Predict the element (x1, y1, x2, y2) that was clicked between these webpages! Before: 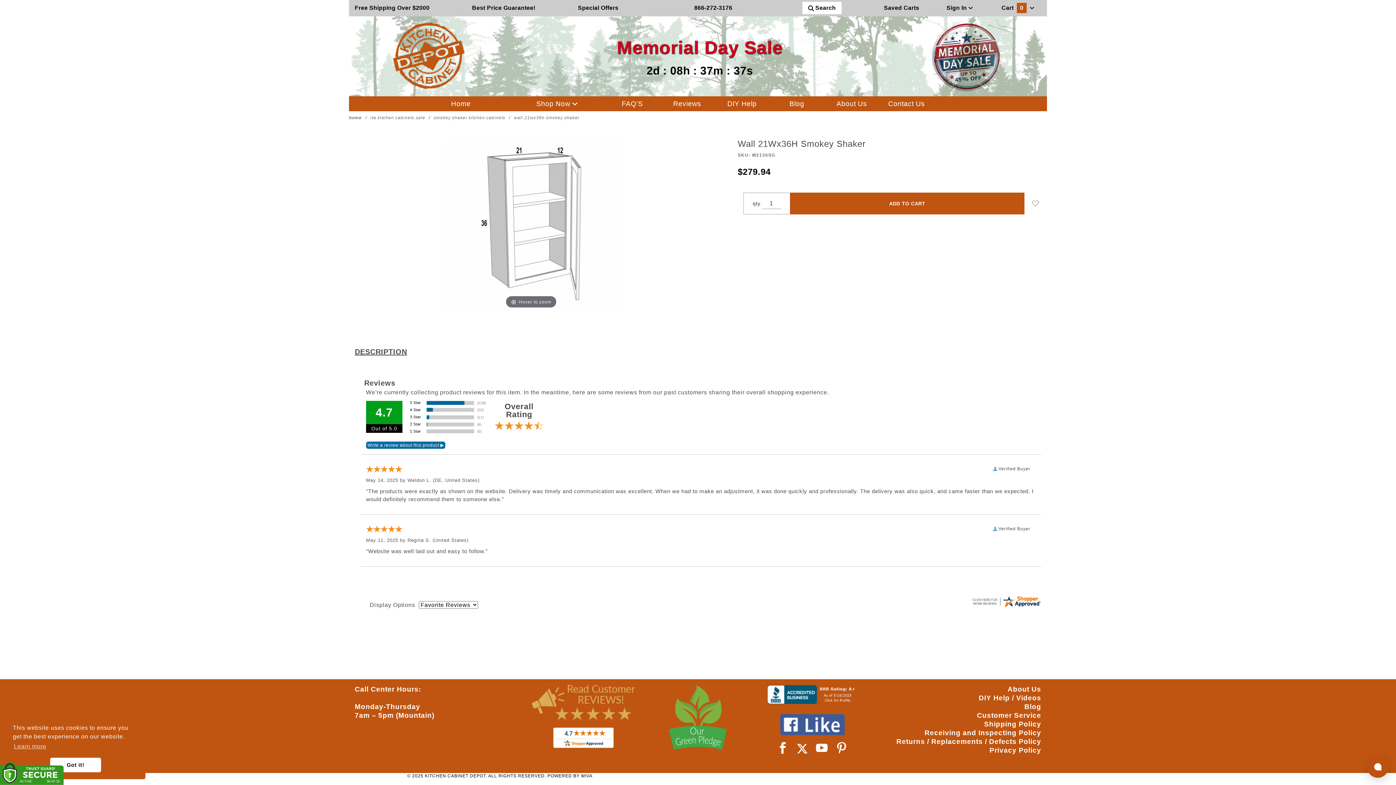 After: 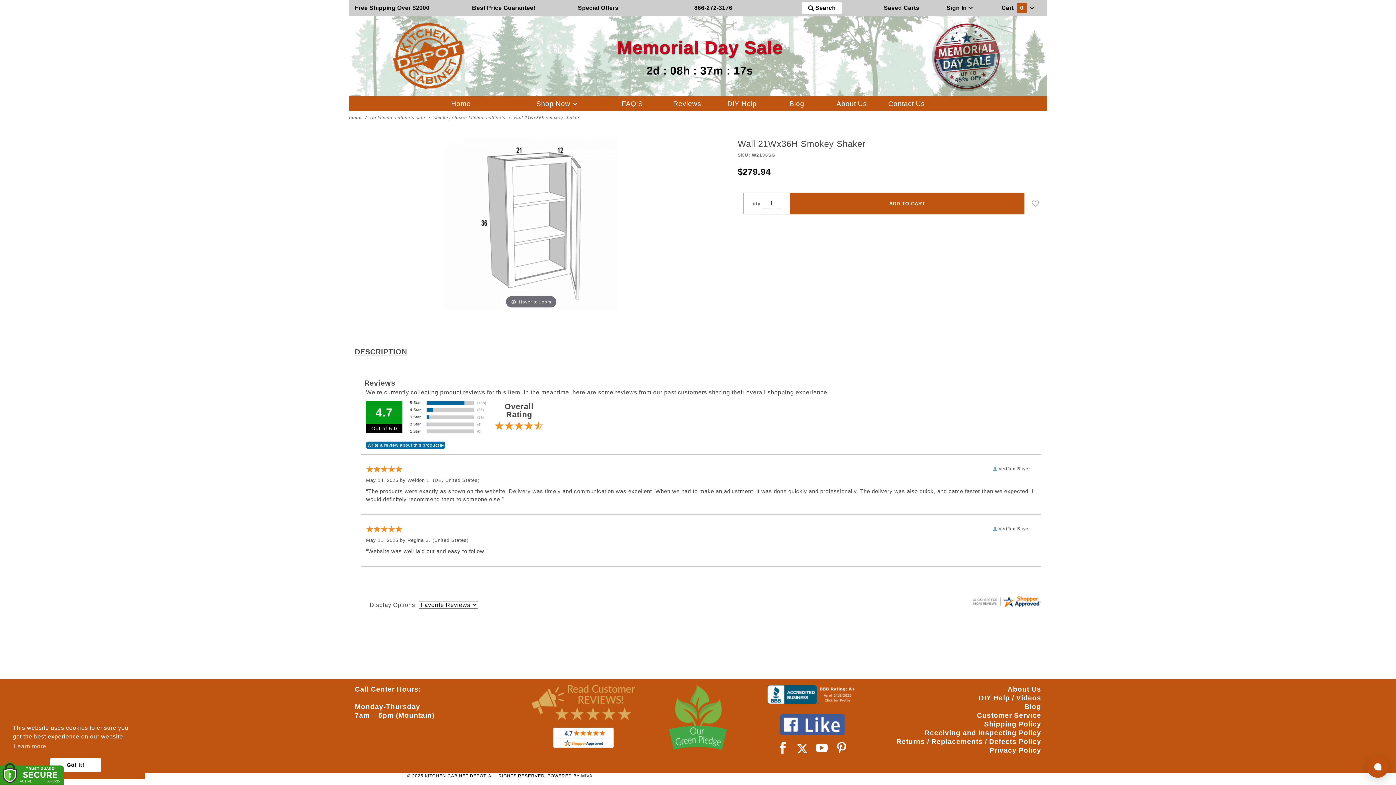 Action: bbox: (796, 742, 808, 756) label: Twitter